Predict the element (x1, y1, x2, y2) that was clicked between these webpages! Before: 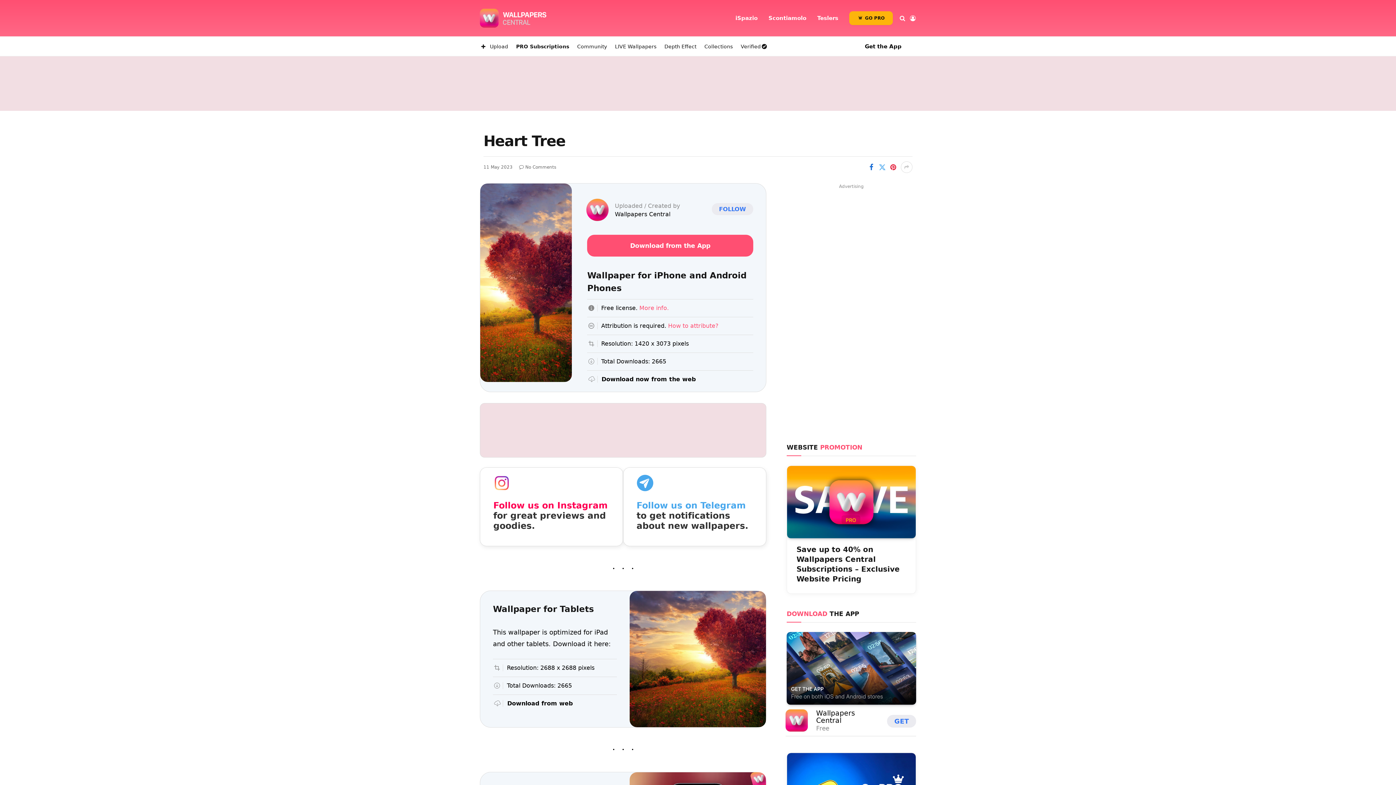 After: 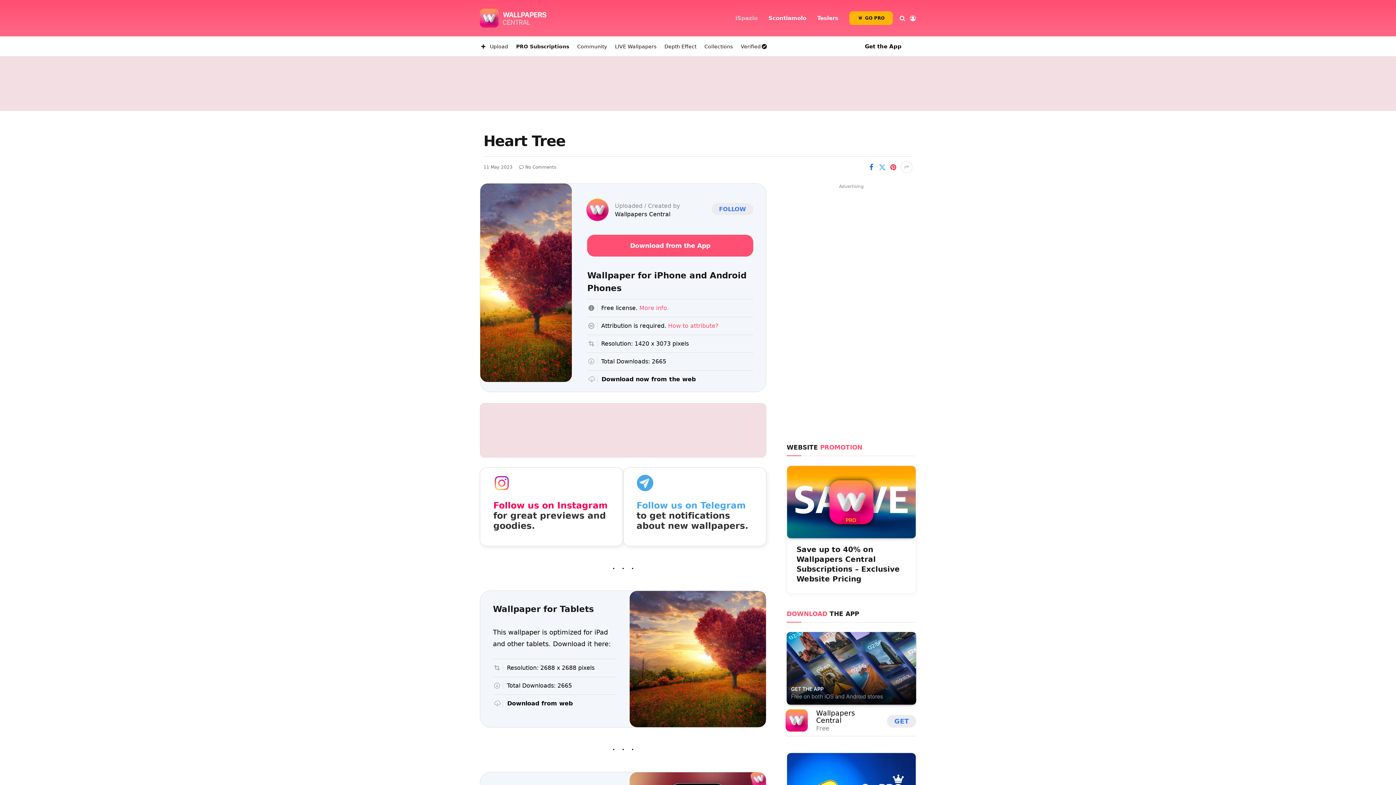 Action: label: iSpazio bbox: (730, 0, 763, 36)